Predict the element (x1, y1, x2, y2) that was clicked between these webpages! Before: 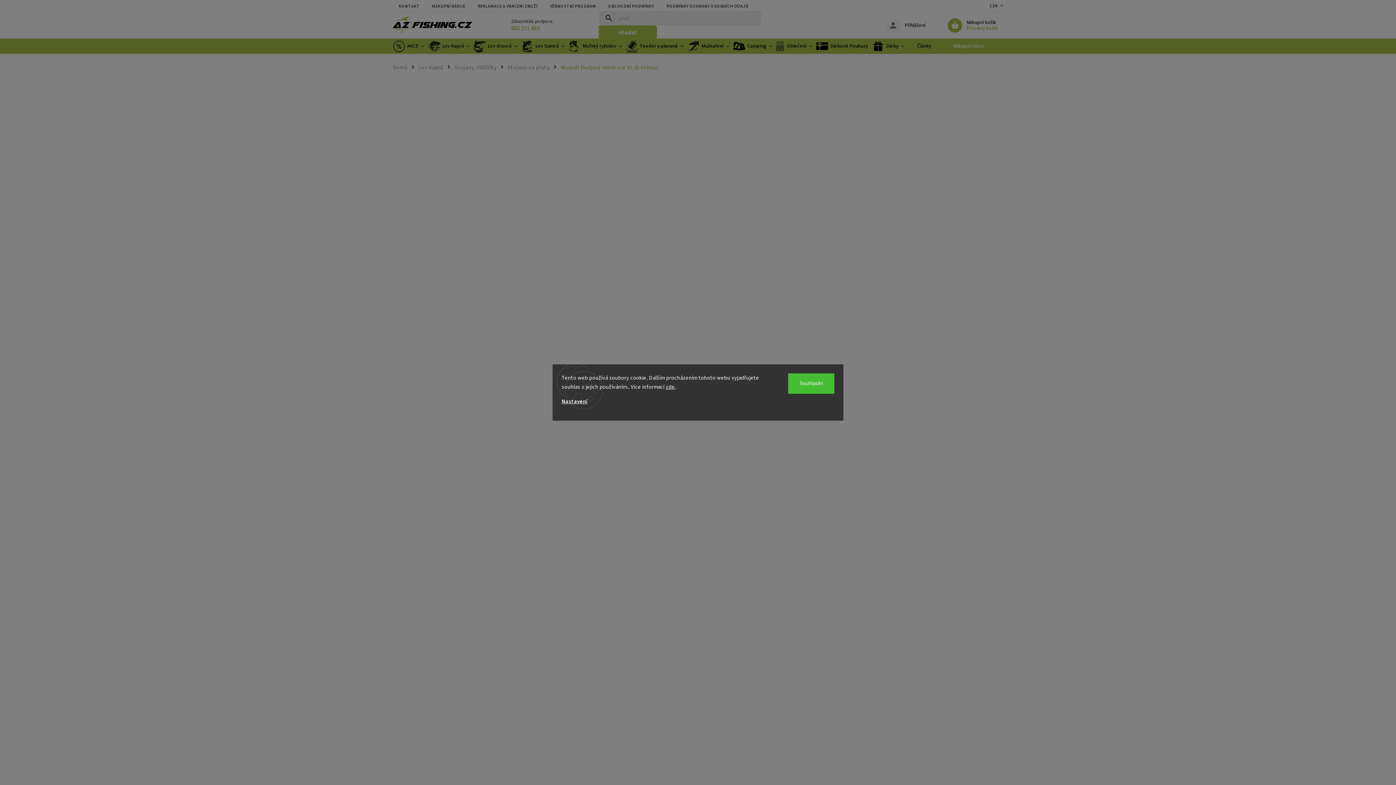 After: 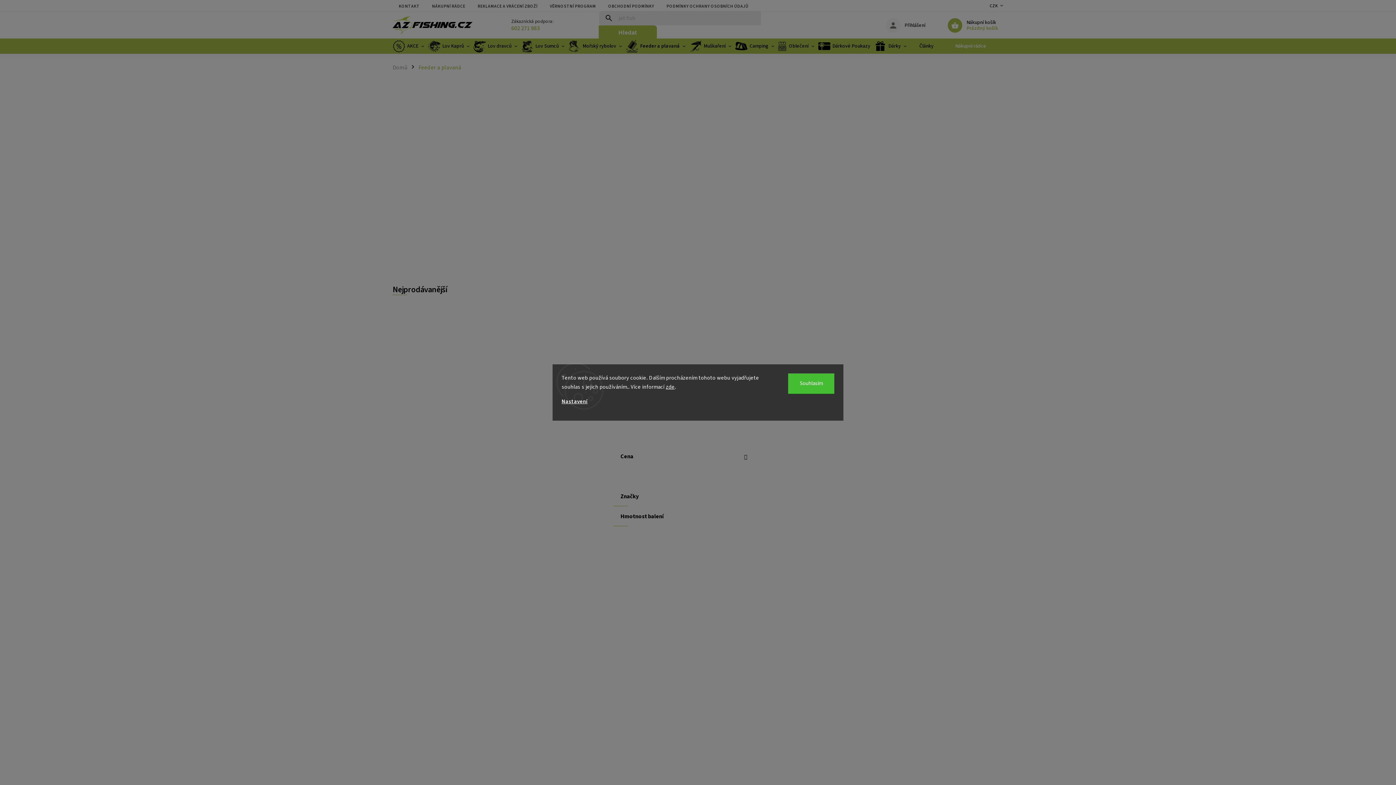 Action: label: Feeder a plavaná bbox: (624, 38, 685, 53)